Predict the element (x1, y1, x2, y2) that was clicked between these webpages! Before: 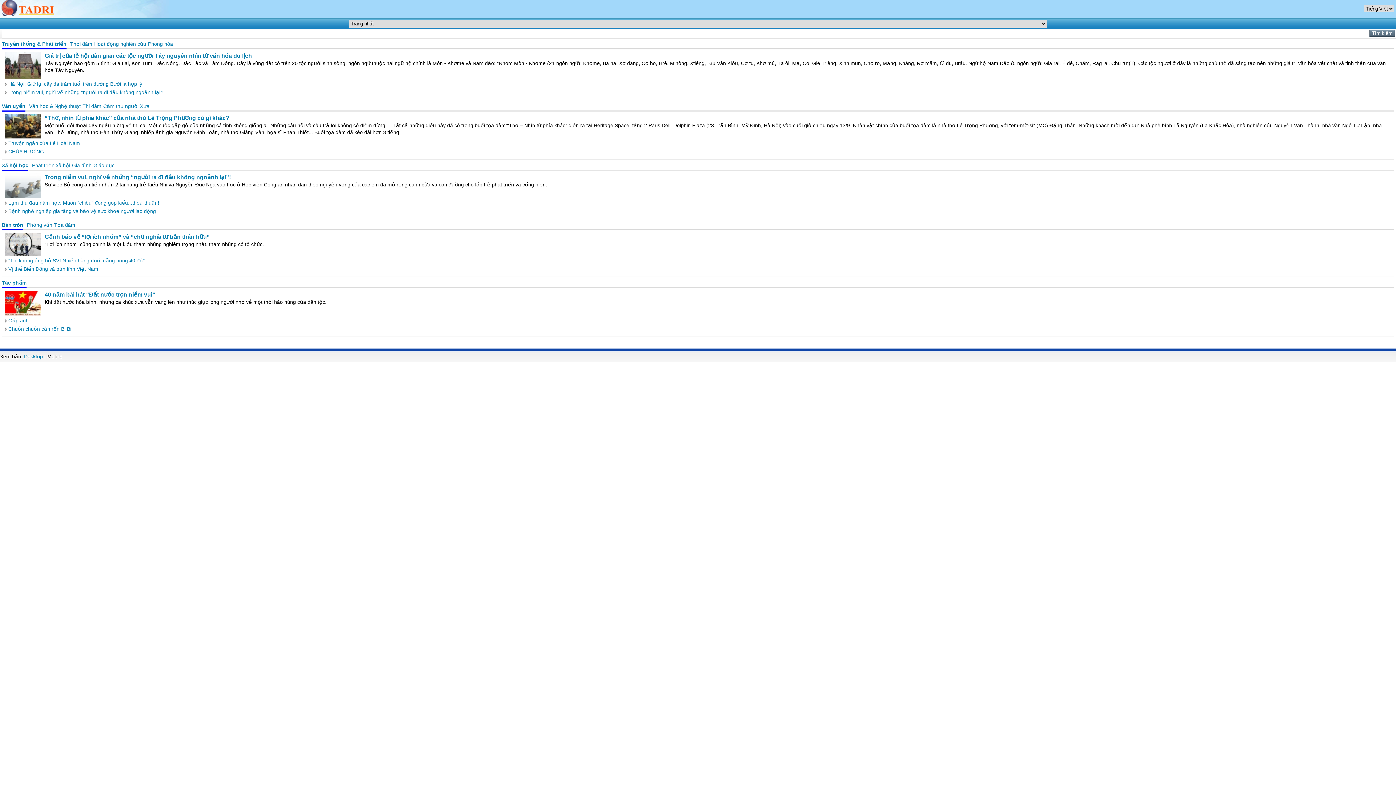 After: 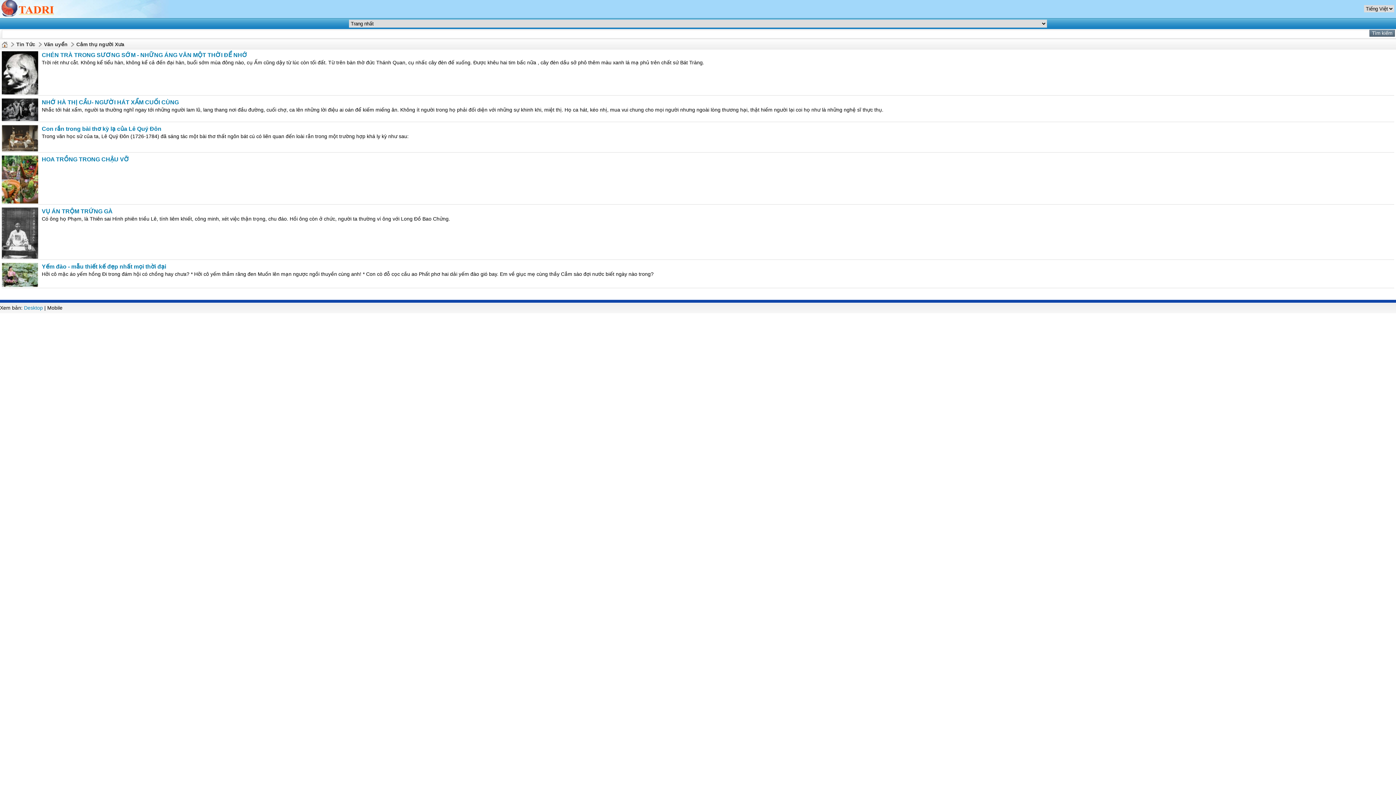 Action: label: Cảm thụ người Xưa bbox: (103, 103, 149, 109)